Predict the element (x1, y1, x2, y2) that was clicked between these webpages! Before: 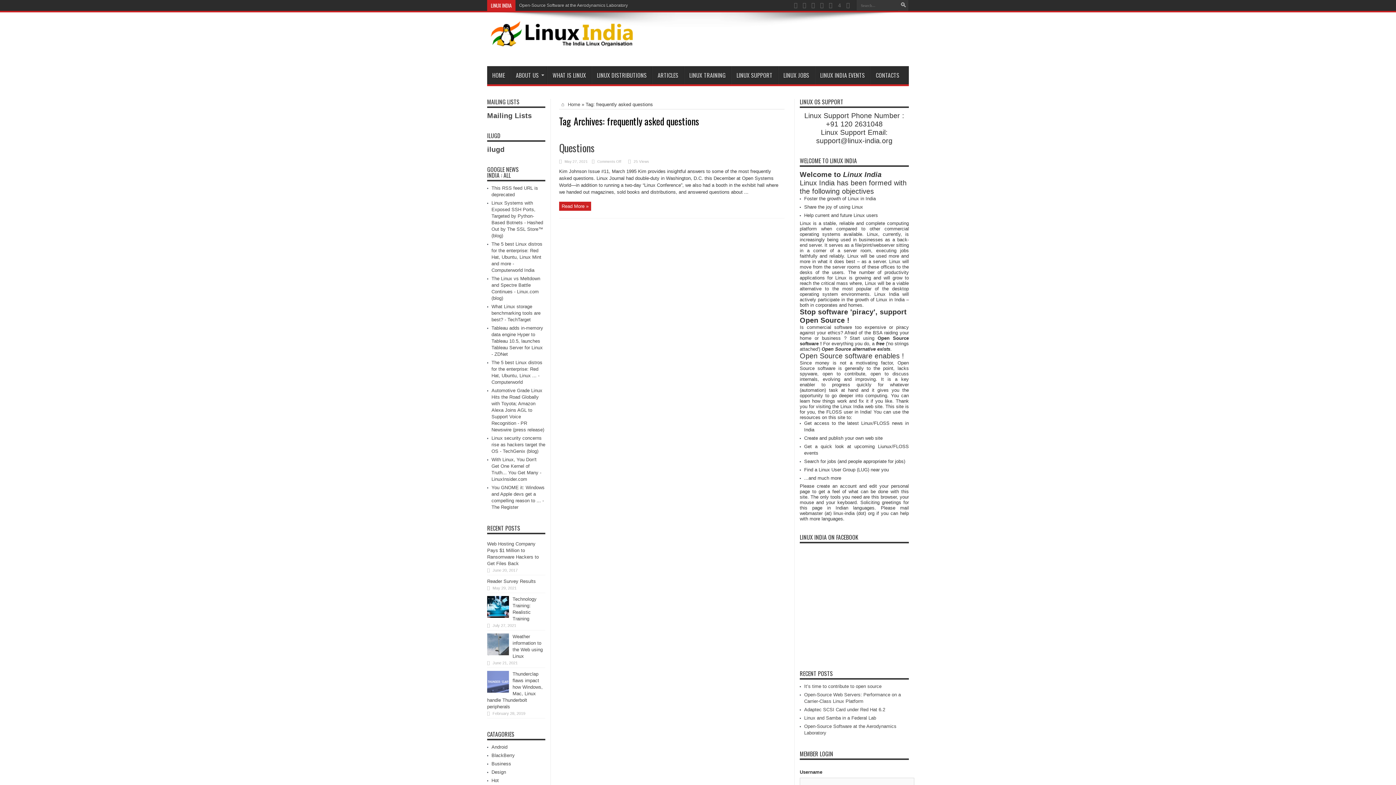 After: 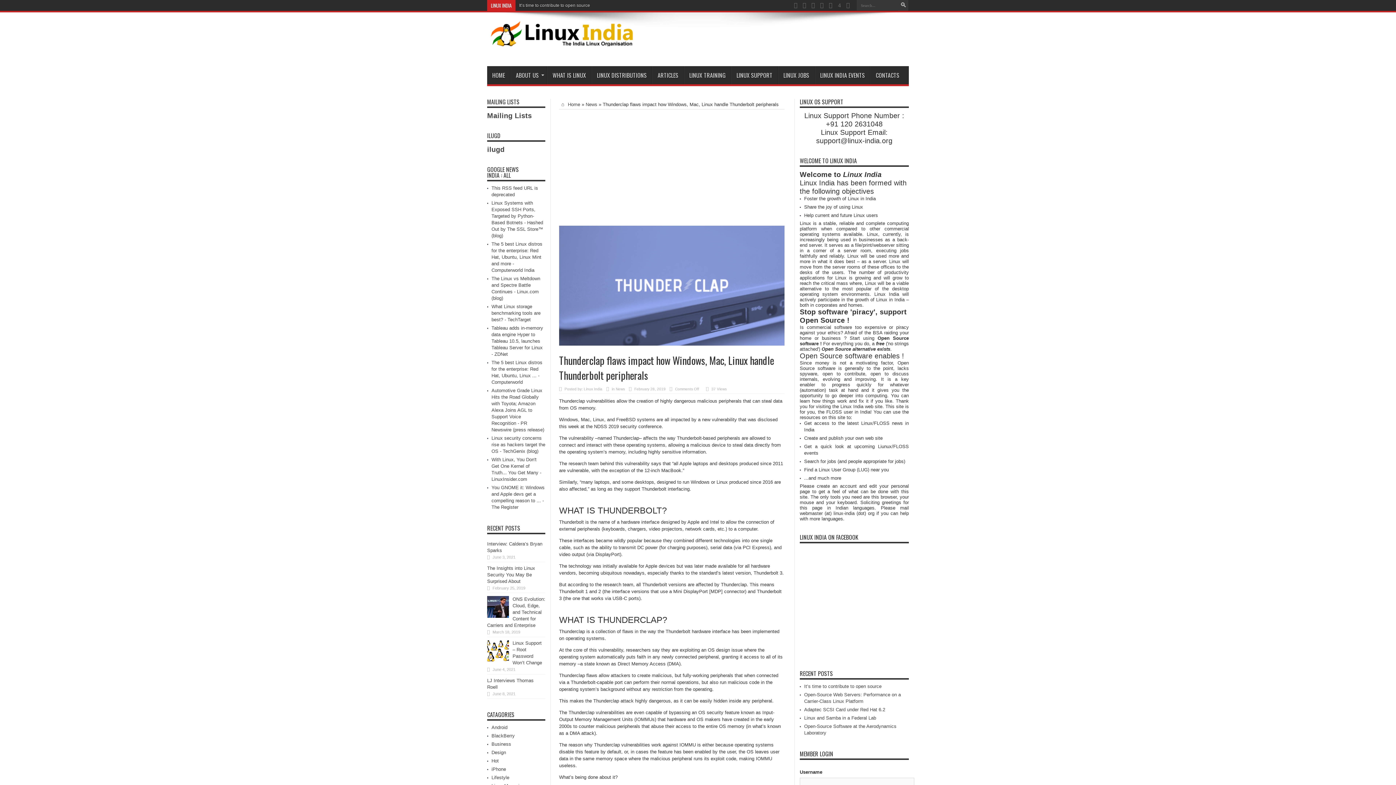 Action: bbox: (487, 688, 509, 694)